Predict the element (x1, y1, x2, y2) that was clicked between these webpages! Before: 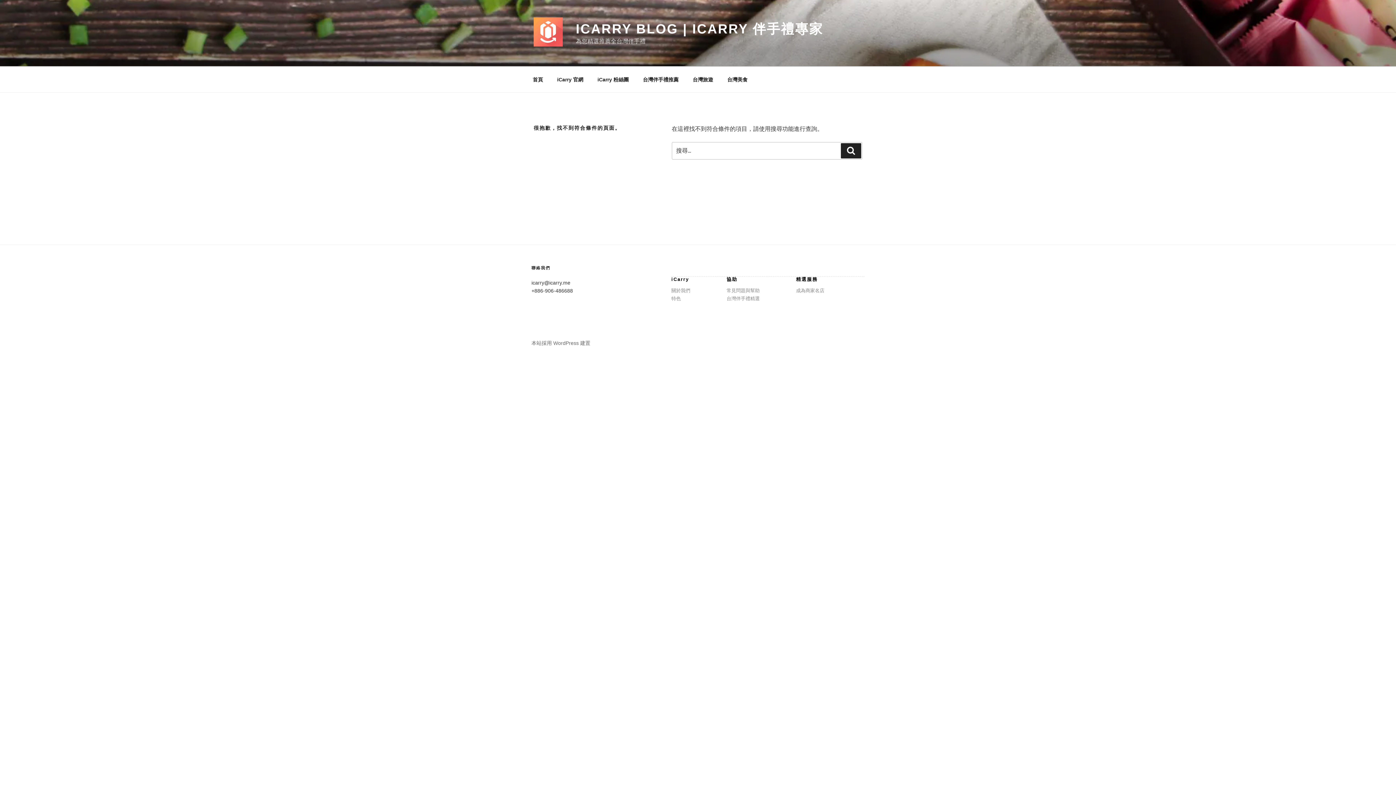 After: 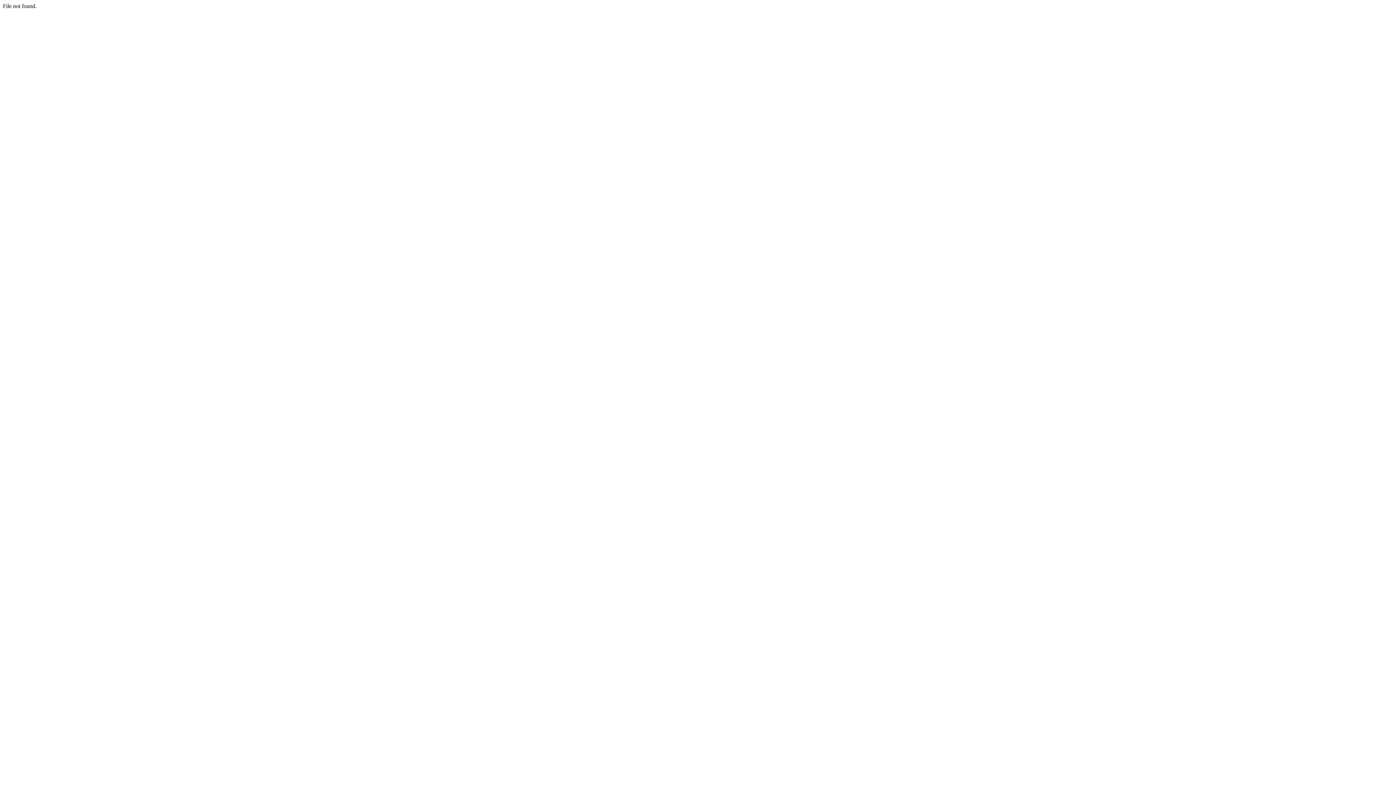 Action: bbox: (796, 288, 824, 293) label: 成為商家名店